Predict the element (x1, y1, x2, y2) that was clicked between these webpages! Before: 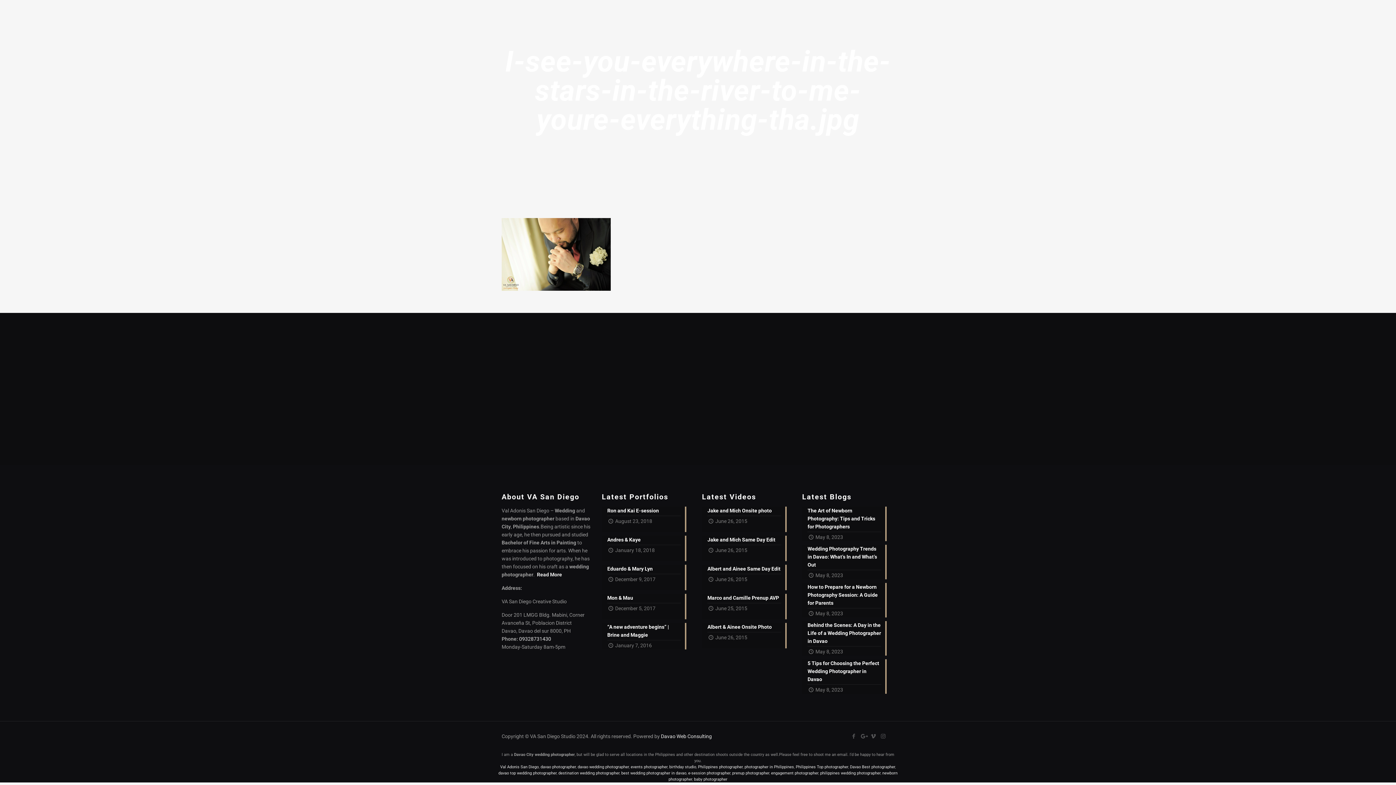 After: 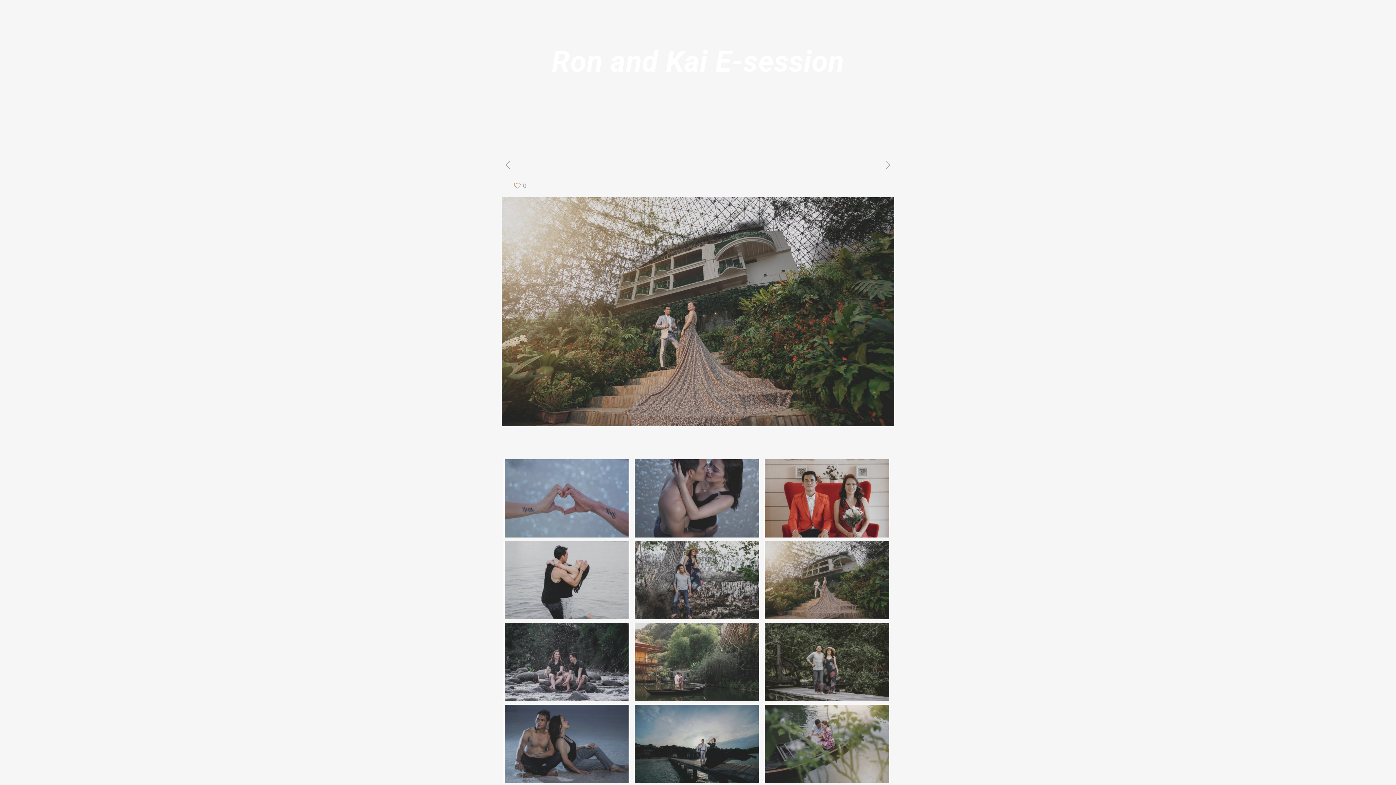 Action: label: Ron and Kai E-session
August 23, 2018 bbox: (602, 506, 694, 532)